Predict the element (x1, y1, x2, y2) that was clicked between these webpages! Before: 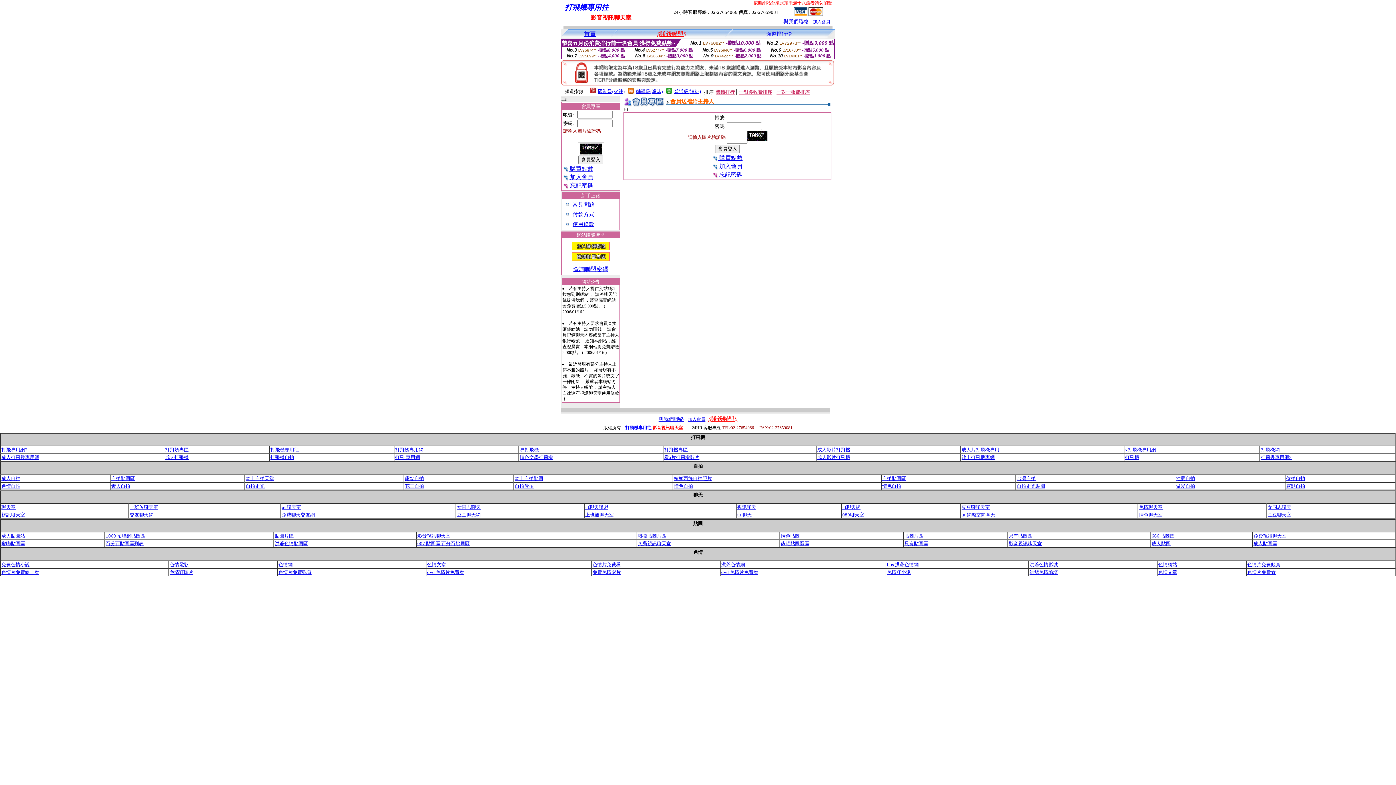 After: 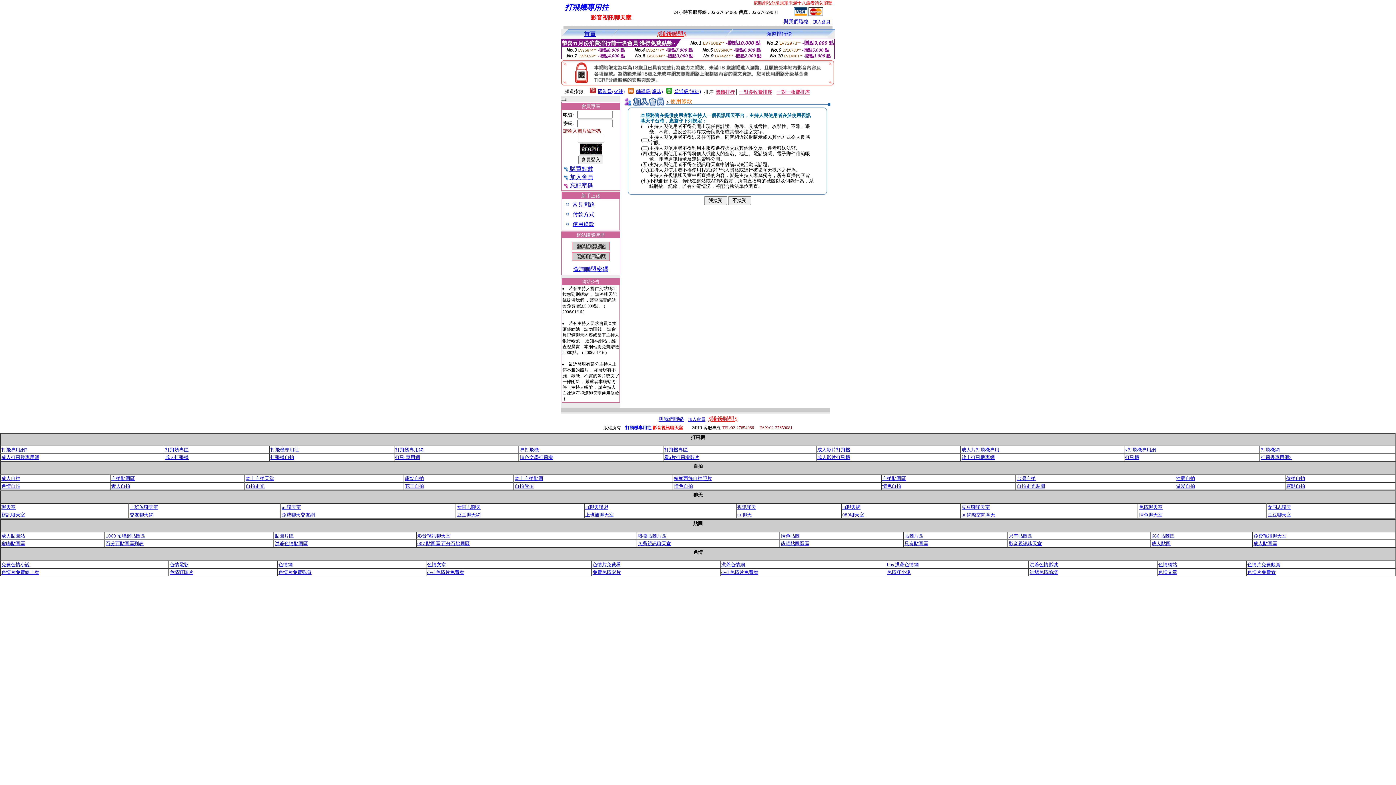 Action: label: 加入會員 bbox: (813, 19, 830, 24)